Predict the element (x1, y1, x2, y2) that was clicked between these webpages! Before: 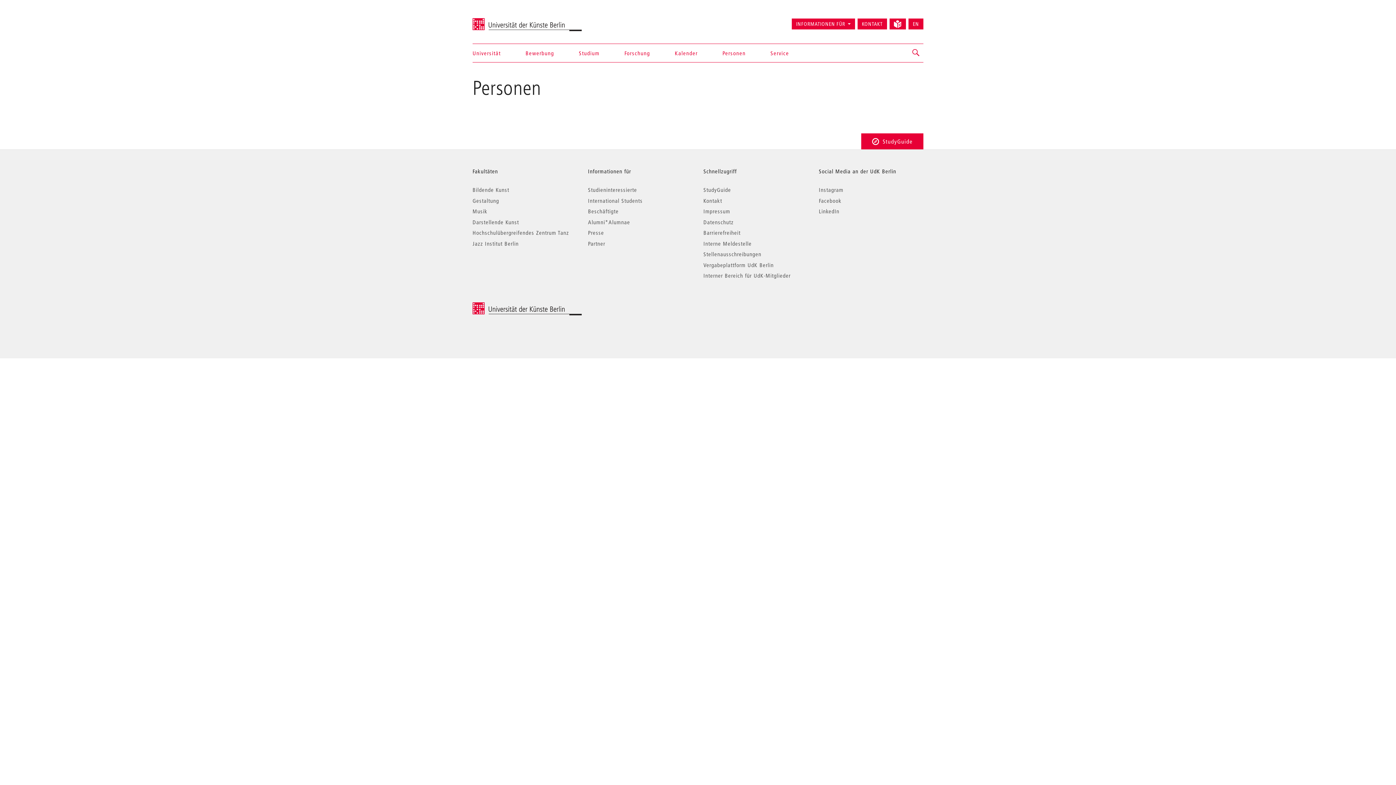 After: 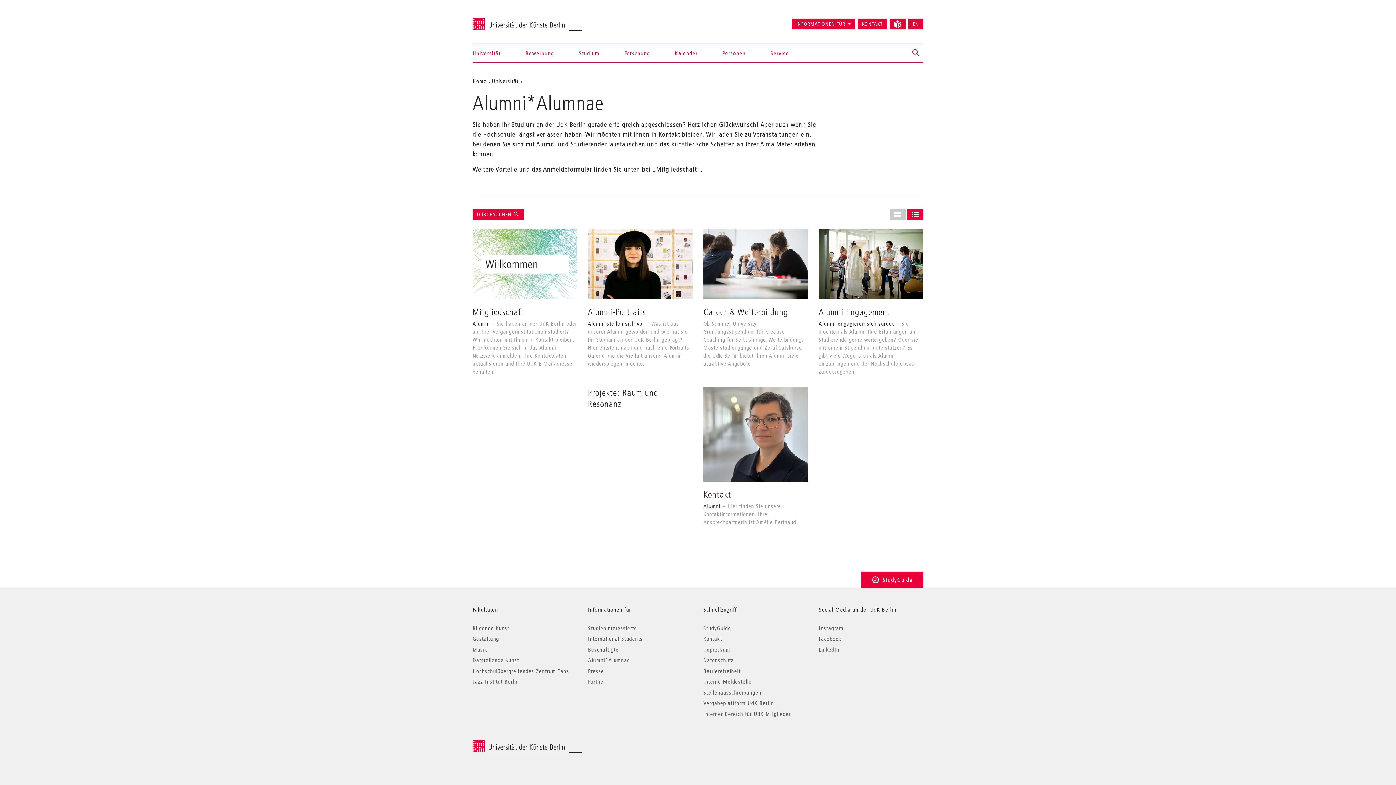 Action: bbox: (588, 218, 630, 225) label: Alumni*Alumnae